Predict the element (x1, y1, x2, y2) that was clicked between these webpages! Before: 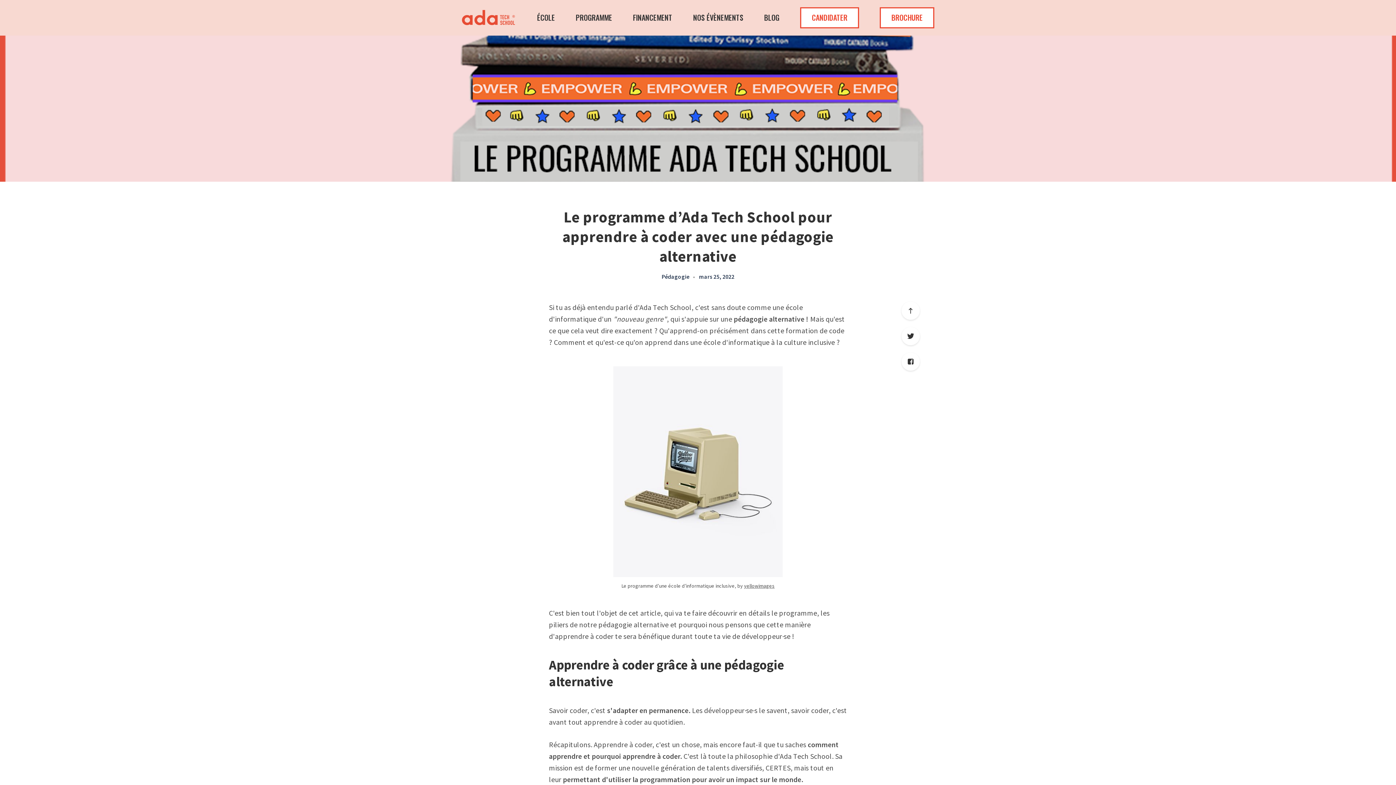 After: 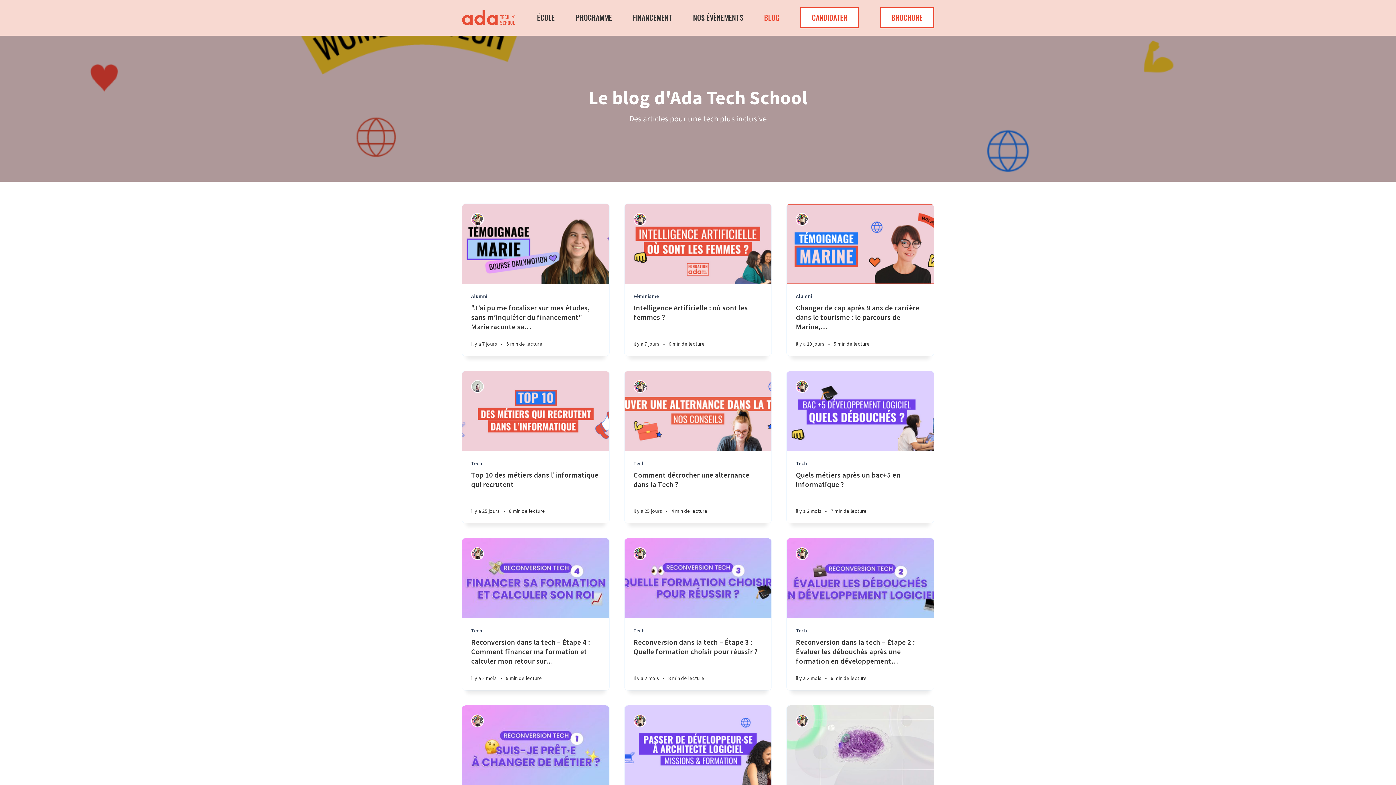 Action: label: BLOG bbox: (764, 12, 779, 23)